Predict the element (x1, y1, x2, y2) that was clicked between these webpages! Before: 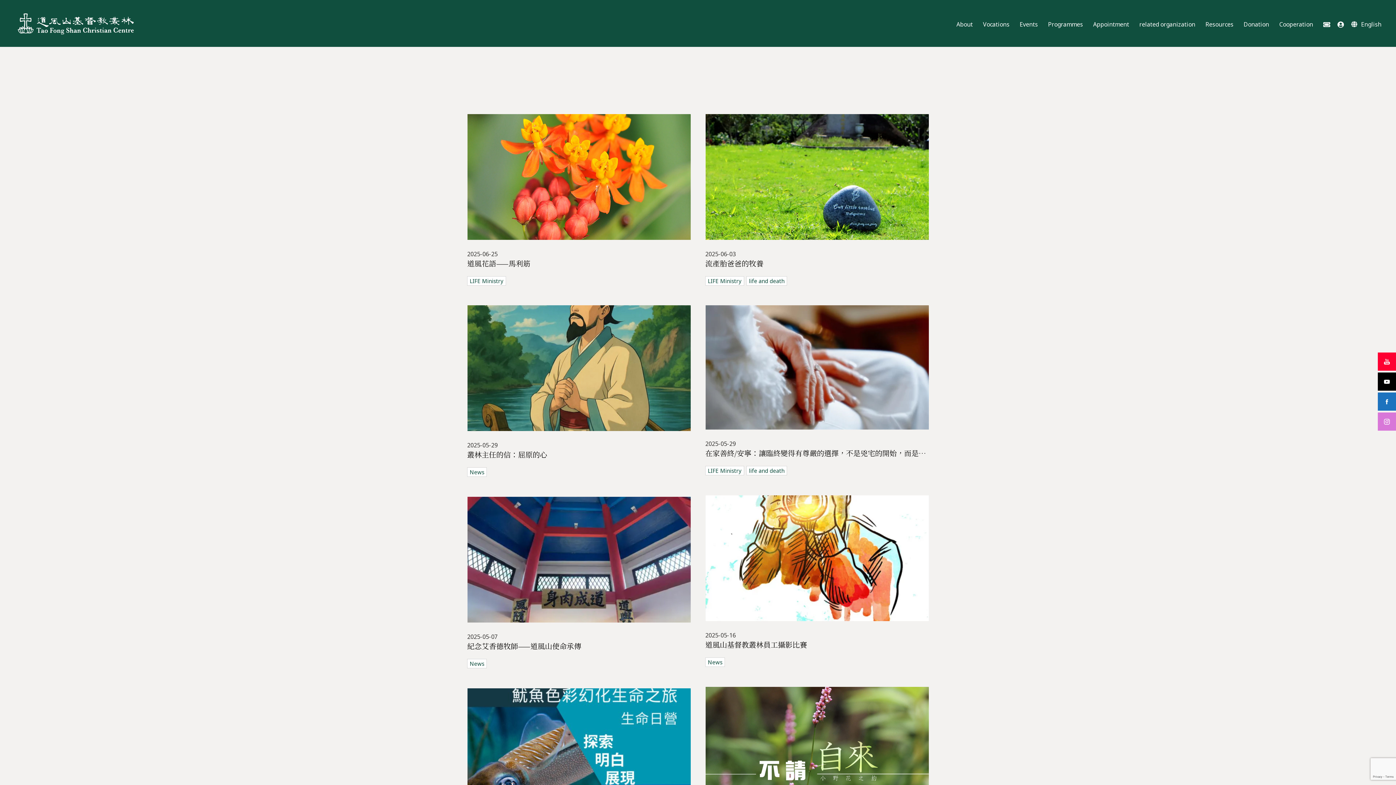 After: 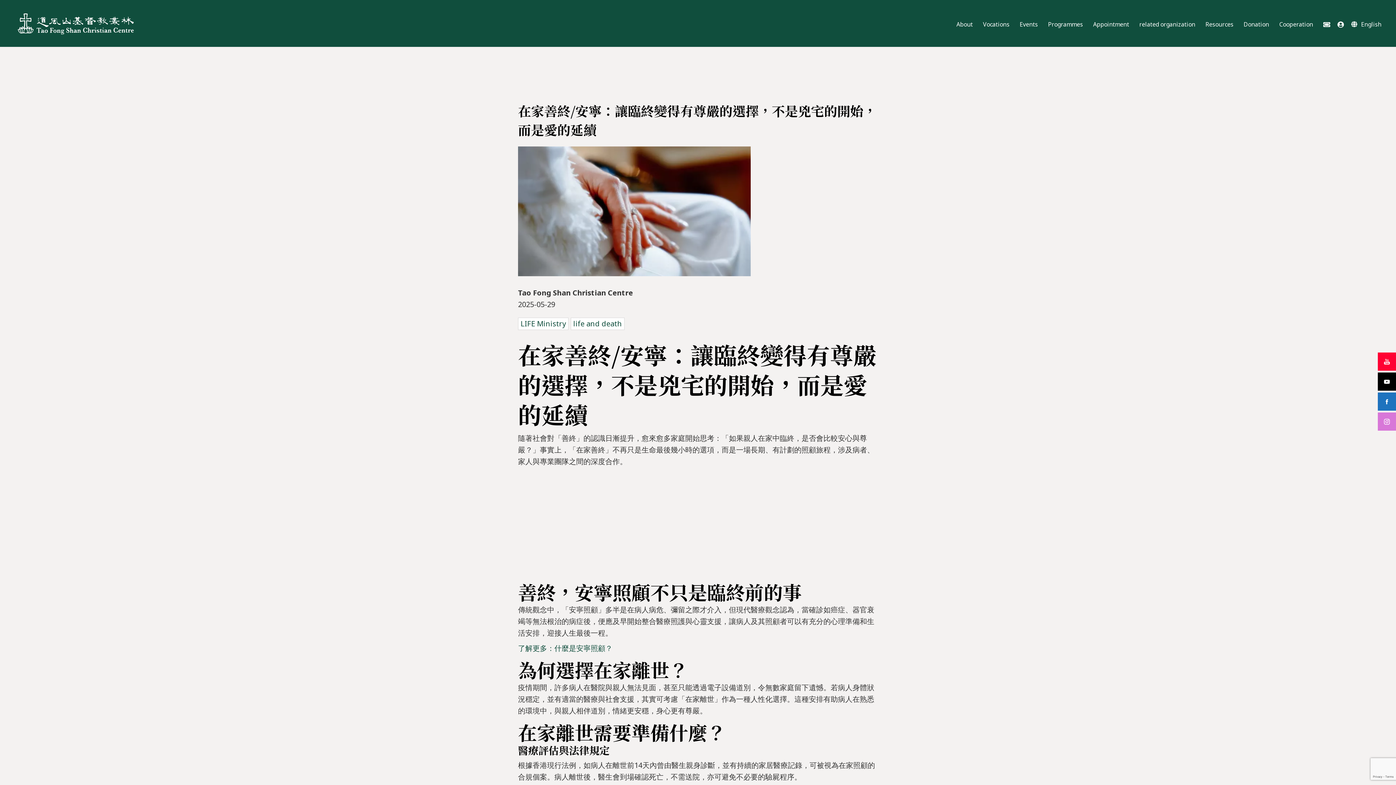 Action: bbox: (705, 305, 929, 429)